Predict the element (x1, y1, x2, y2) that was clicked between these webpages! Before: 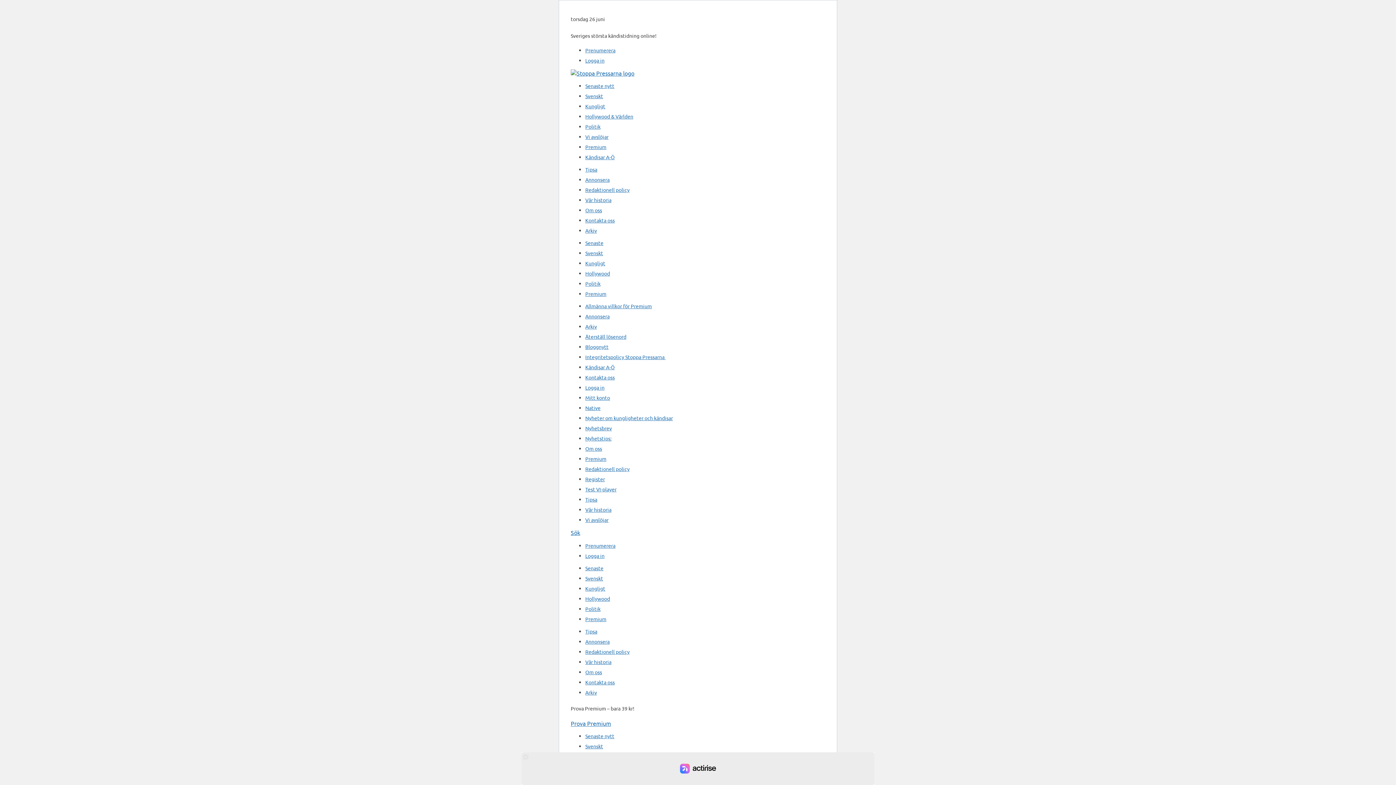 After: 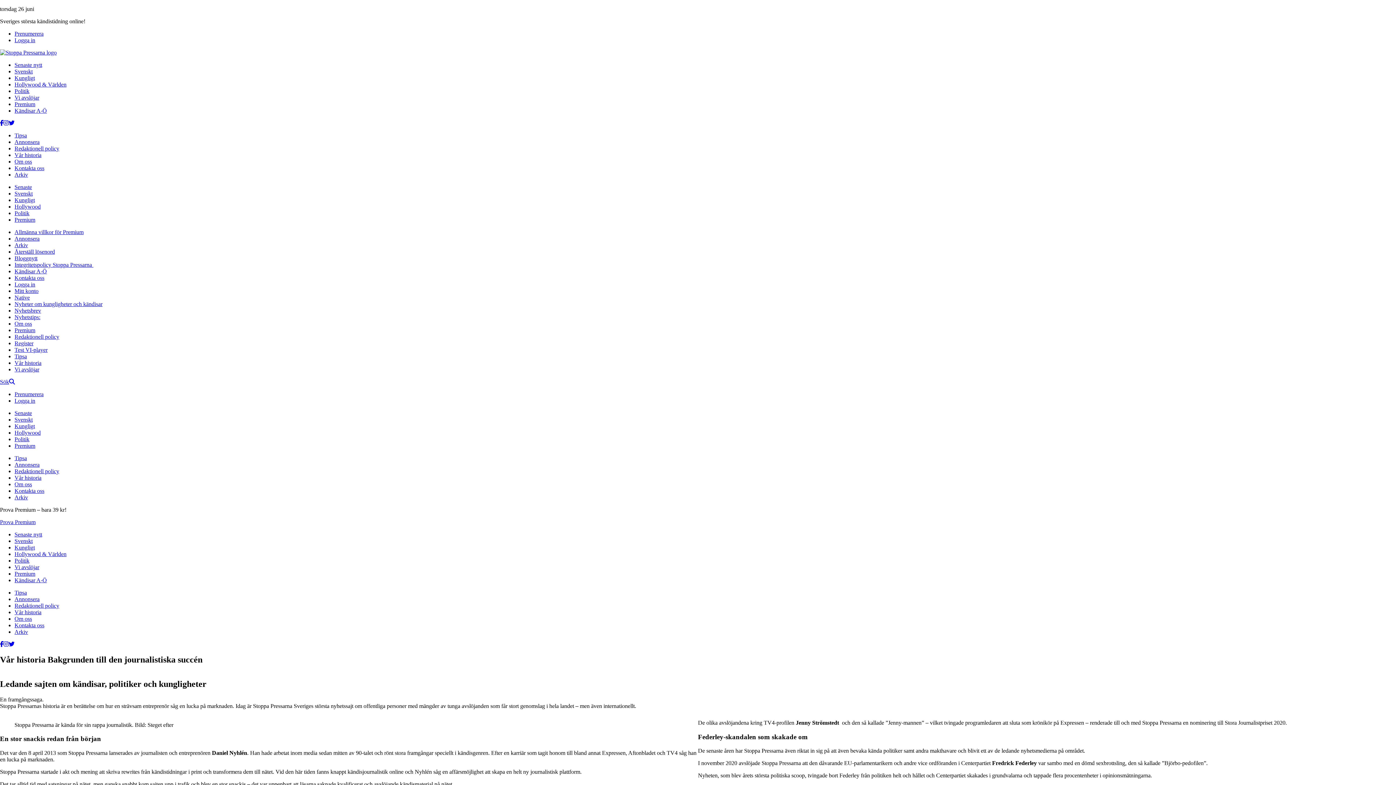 Action: bbox: (585, 196, 611, 203) label: Vår historia